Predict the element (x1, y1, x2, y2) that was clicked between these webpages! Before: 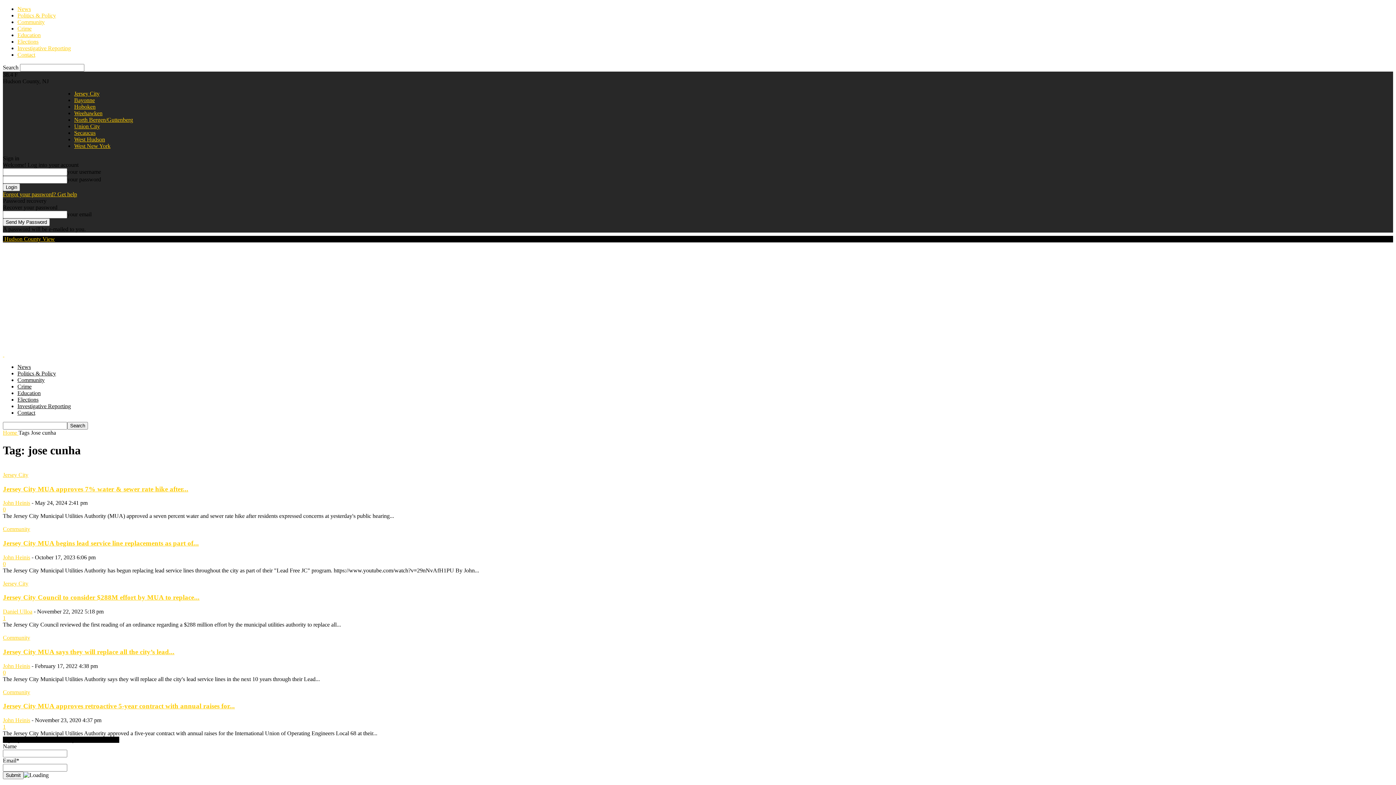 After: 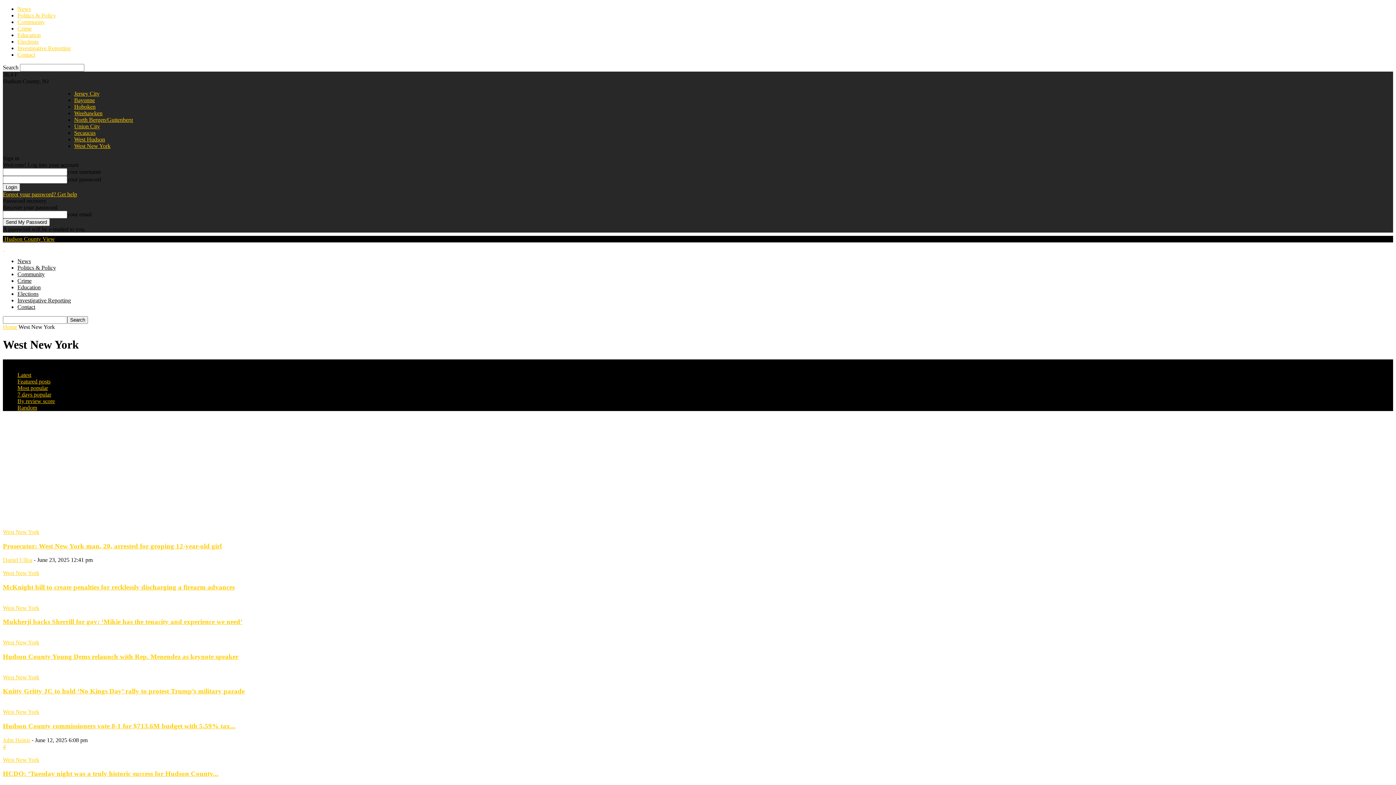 Action: label: West New York bbox: (74, 142, 110, 149)